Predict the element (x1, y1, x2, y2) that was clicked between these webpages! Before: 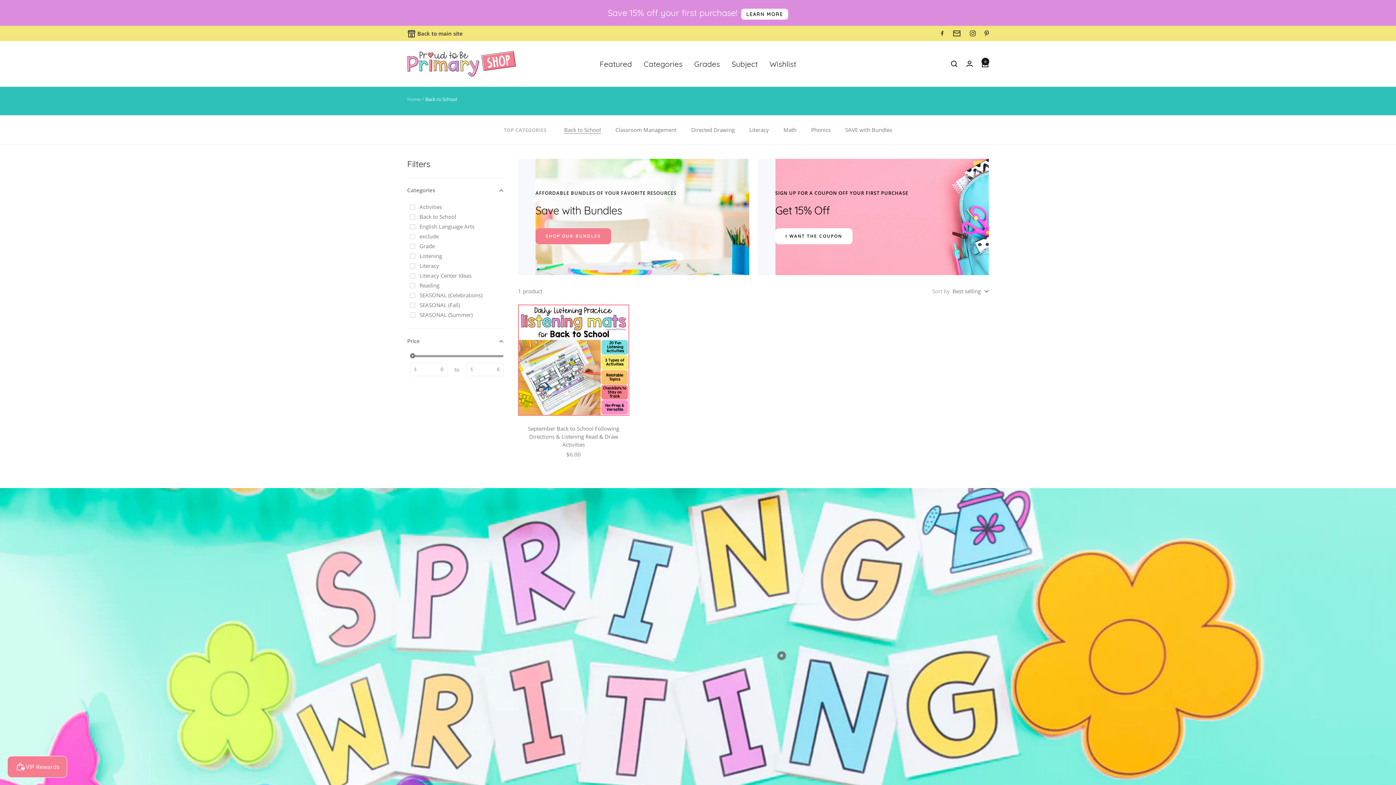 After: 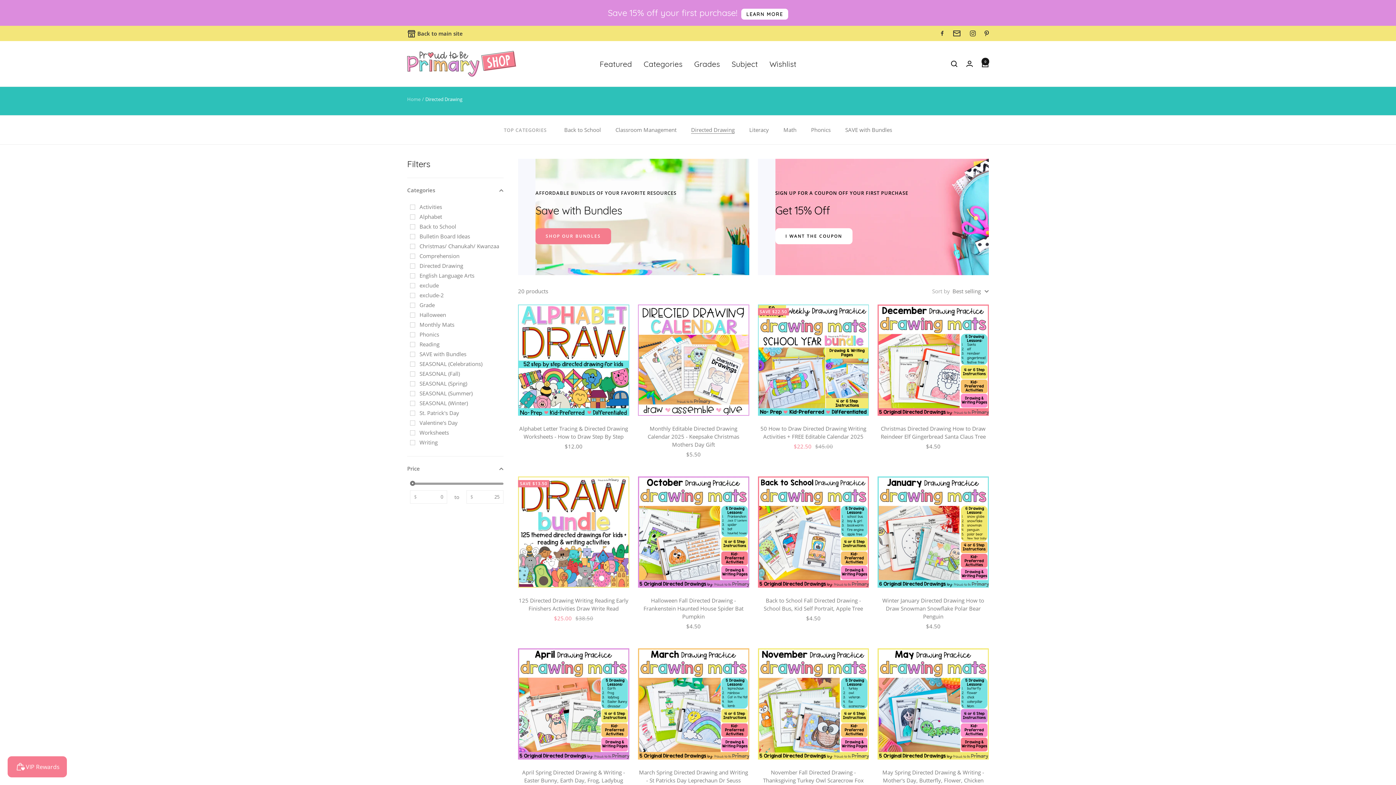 Action: label: Directed Drawing bbox: (691, 125, 734, 134)